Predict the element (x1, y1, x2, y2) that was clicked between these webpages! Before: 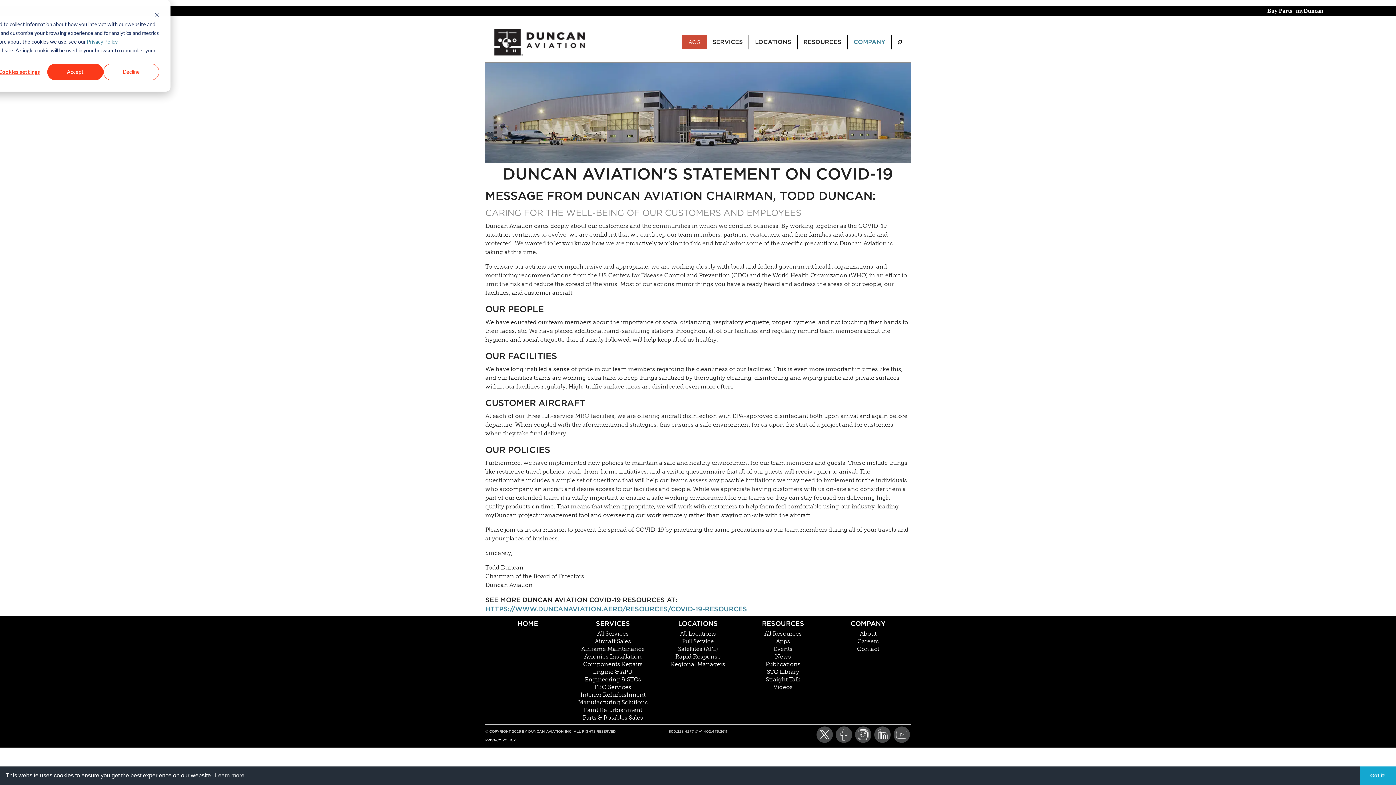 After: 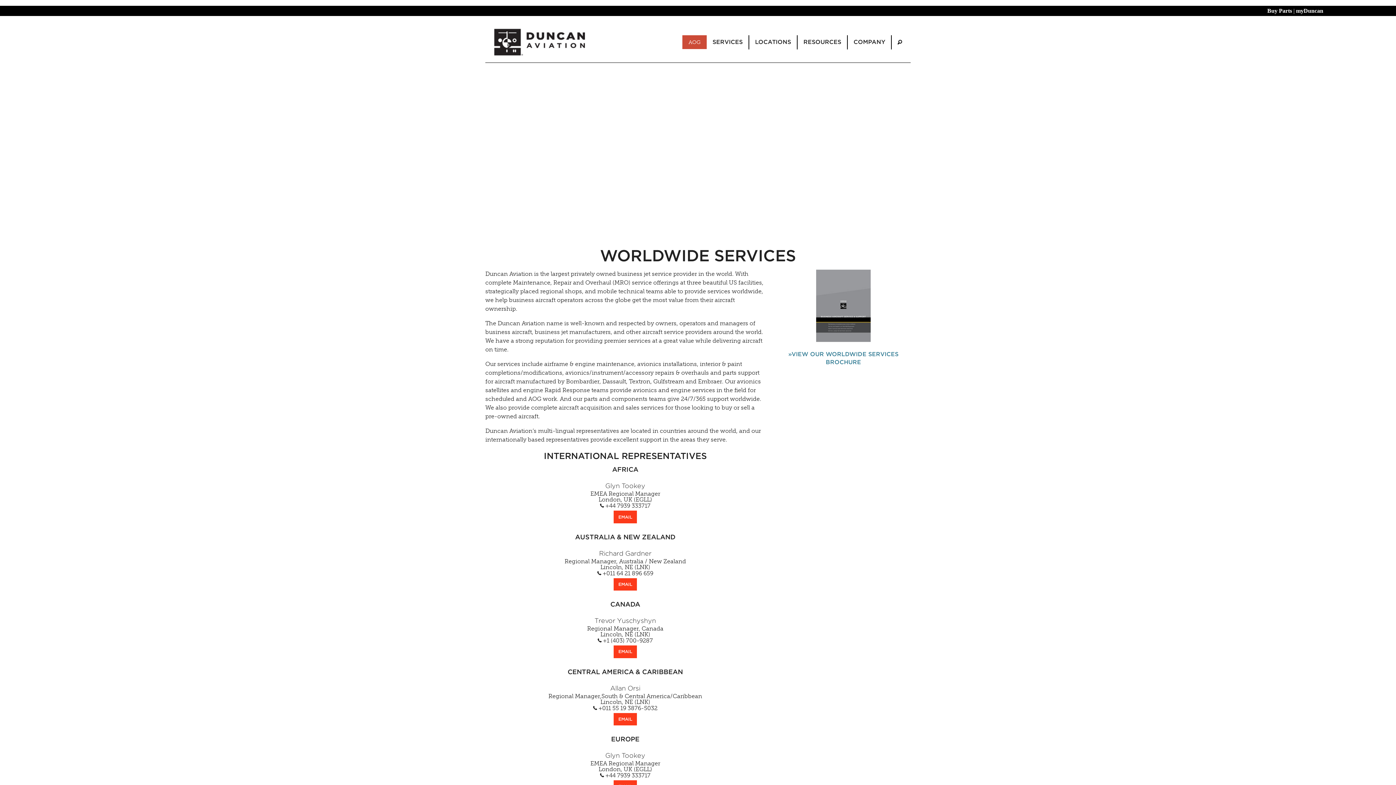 Action: bbox: (670, 661, 725, 667) label: Regional Managers